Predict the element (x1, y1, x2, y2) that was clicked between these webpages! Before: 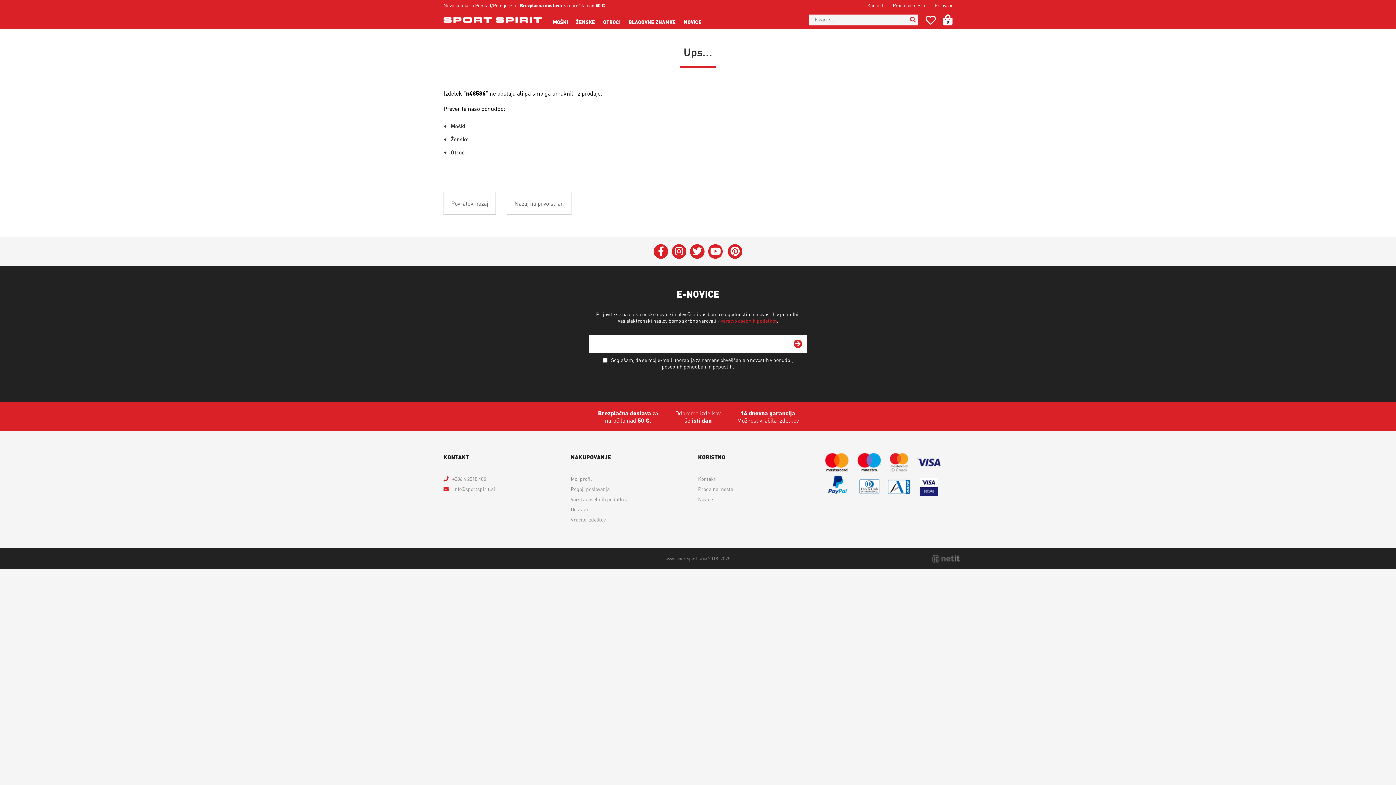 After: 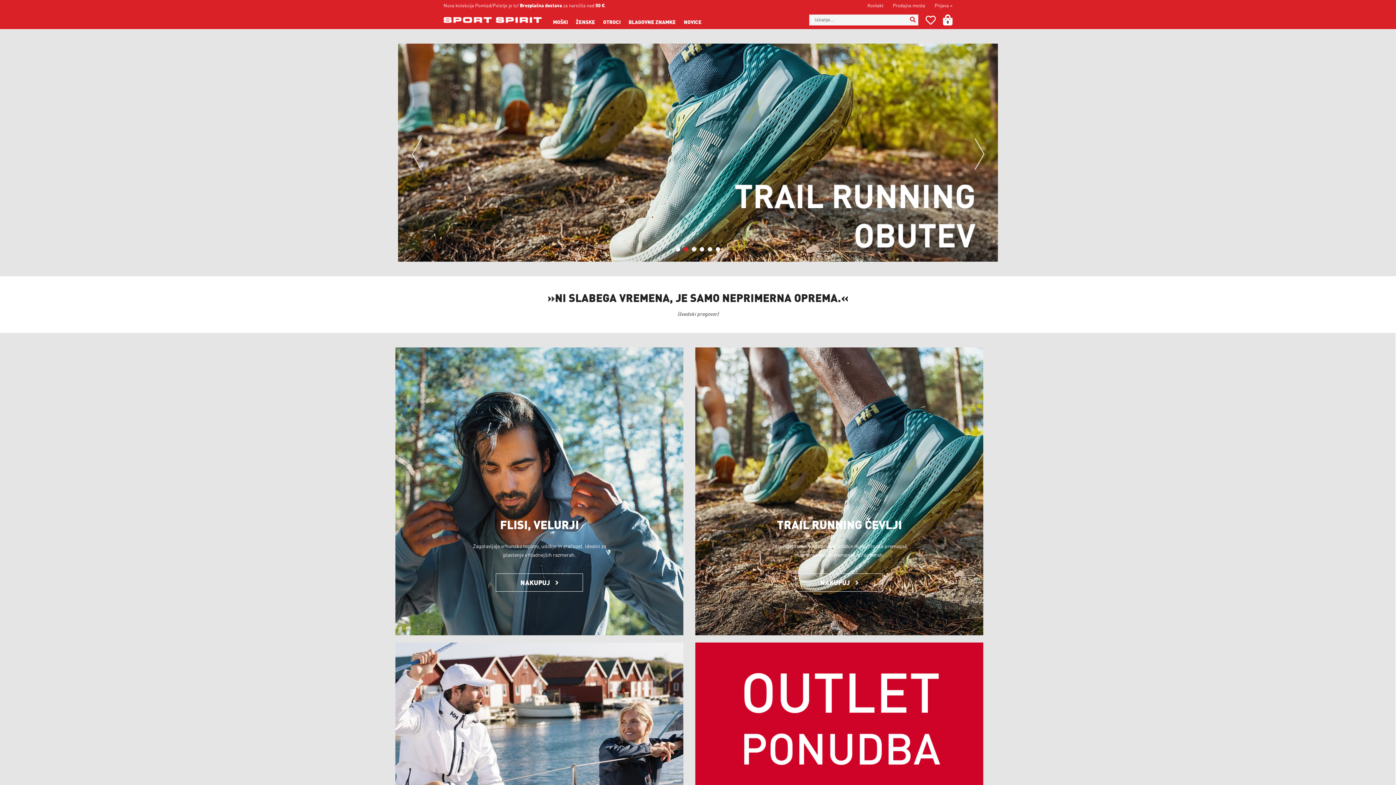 Action: bbox: (443, 10, 541, 29)